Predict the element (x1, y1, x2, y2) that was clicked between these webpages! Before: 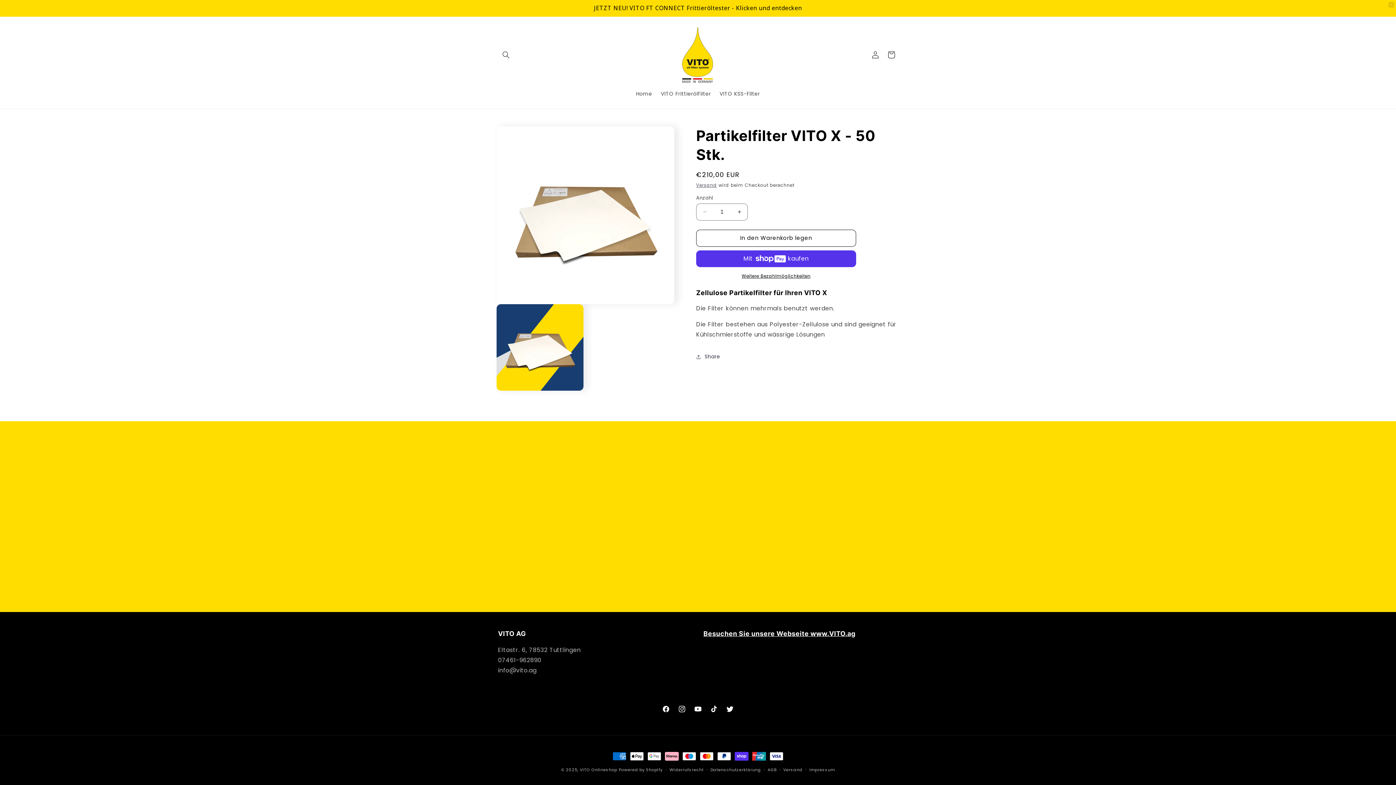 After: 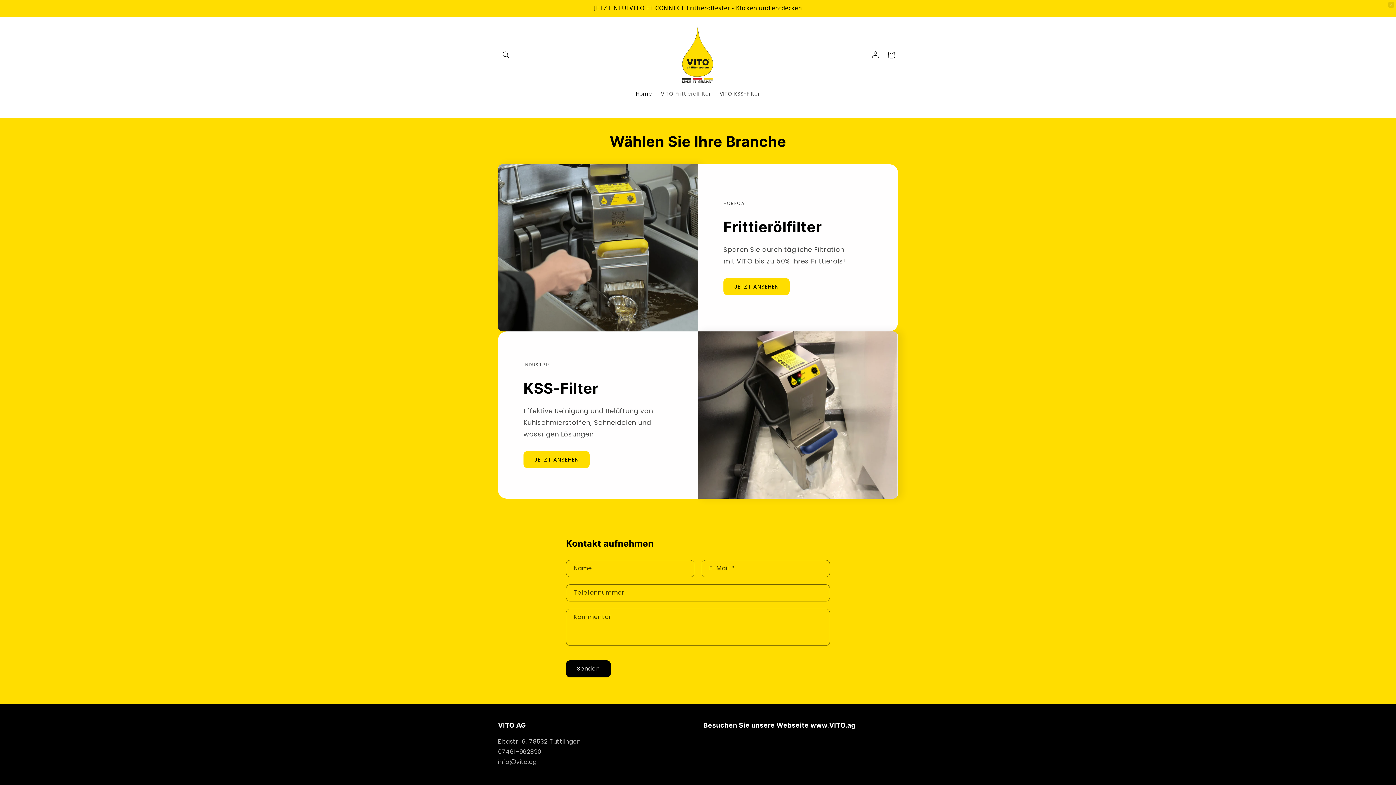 Action: bbox: (631, 86, 656, 101) label: Home